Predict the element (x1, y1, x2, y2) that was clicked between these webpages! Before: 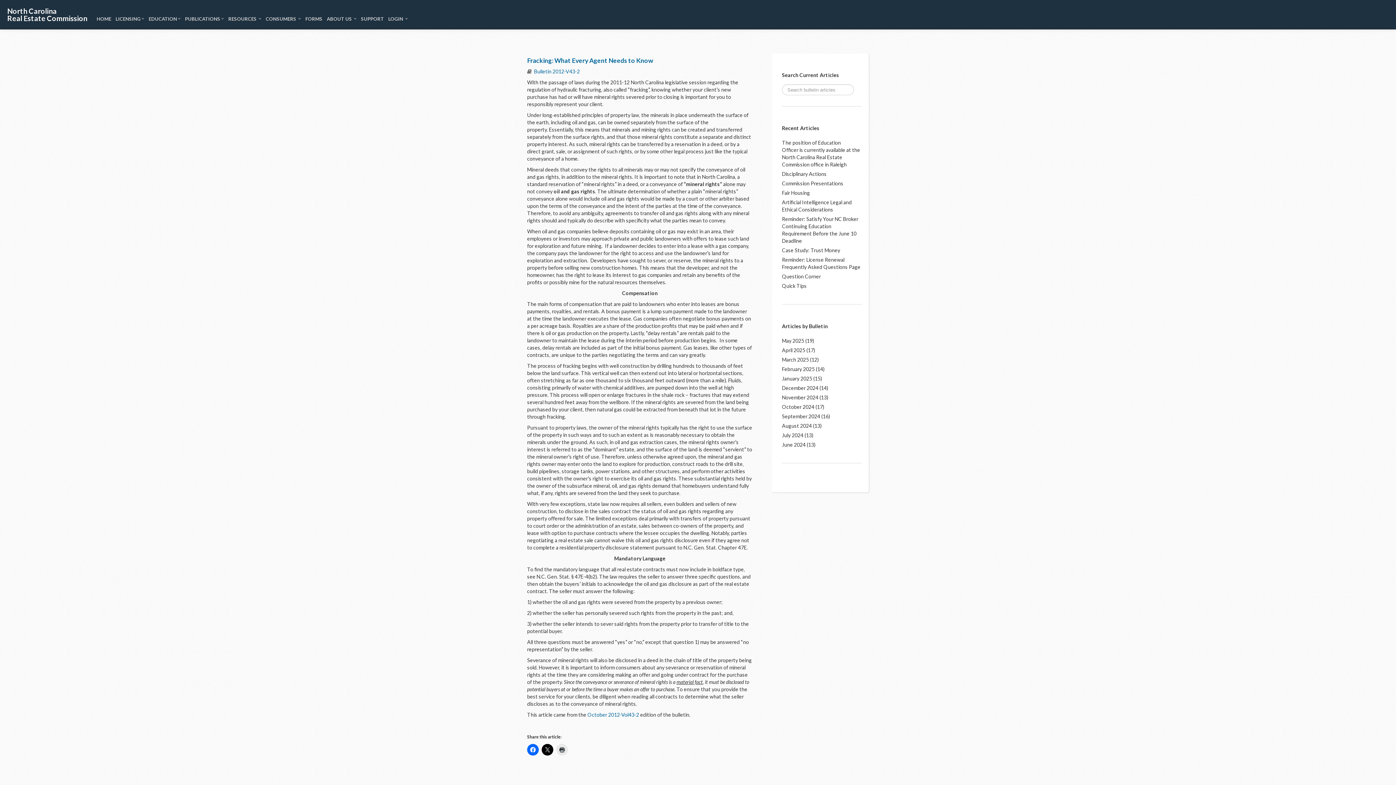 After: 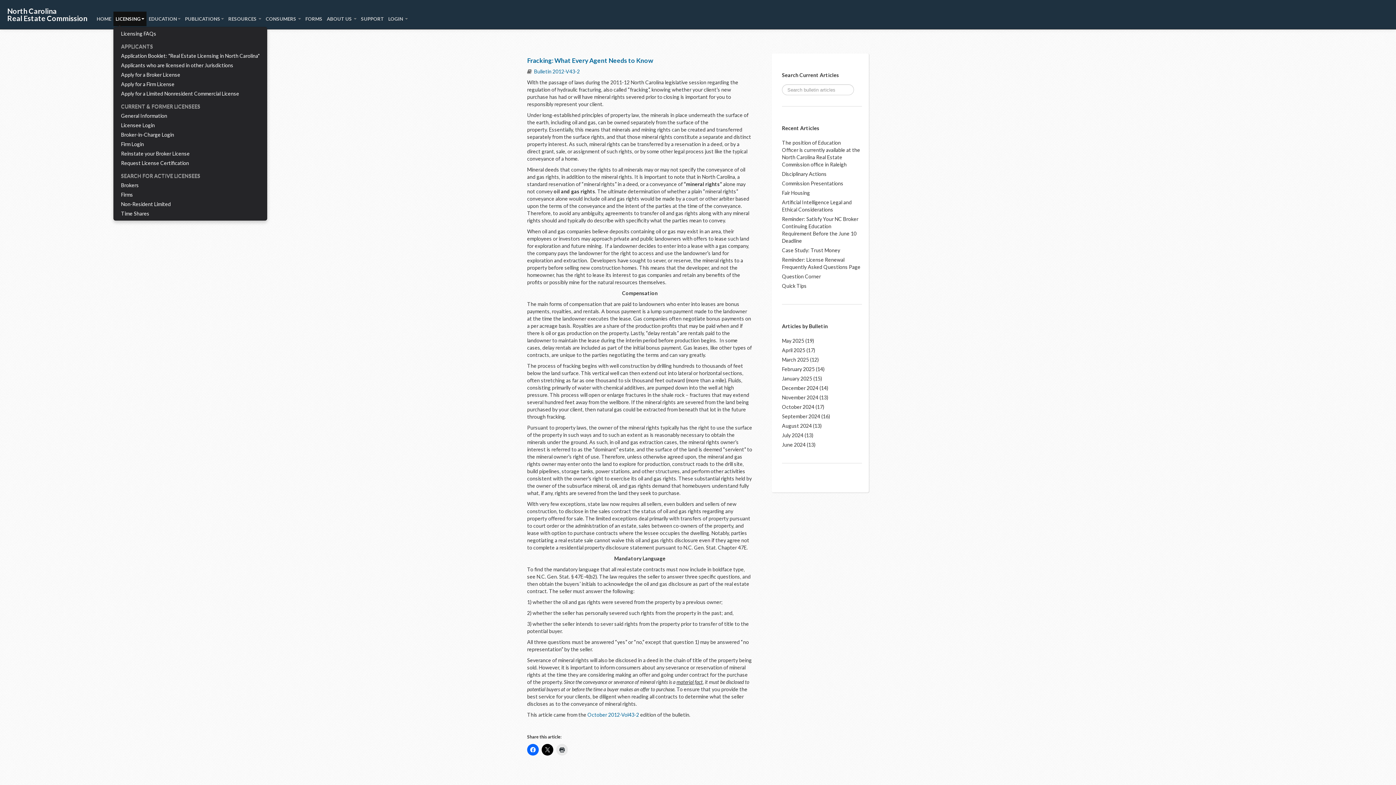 Action: bbox: (113, 11, 146, 26) label: LICENSING